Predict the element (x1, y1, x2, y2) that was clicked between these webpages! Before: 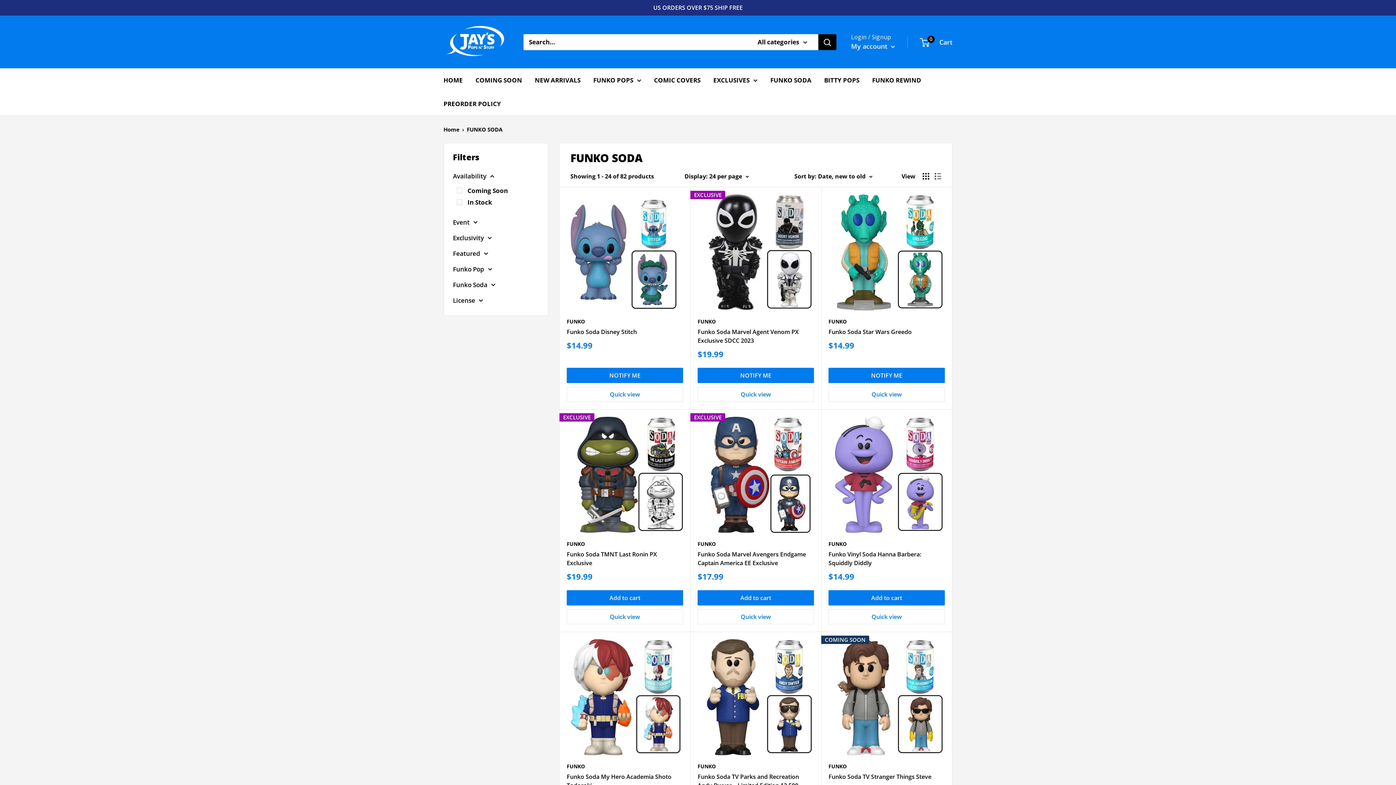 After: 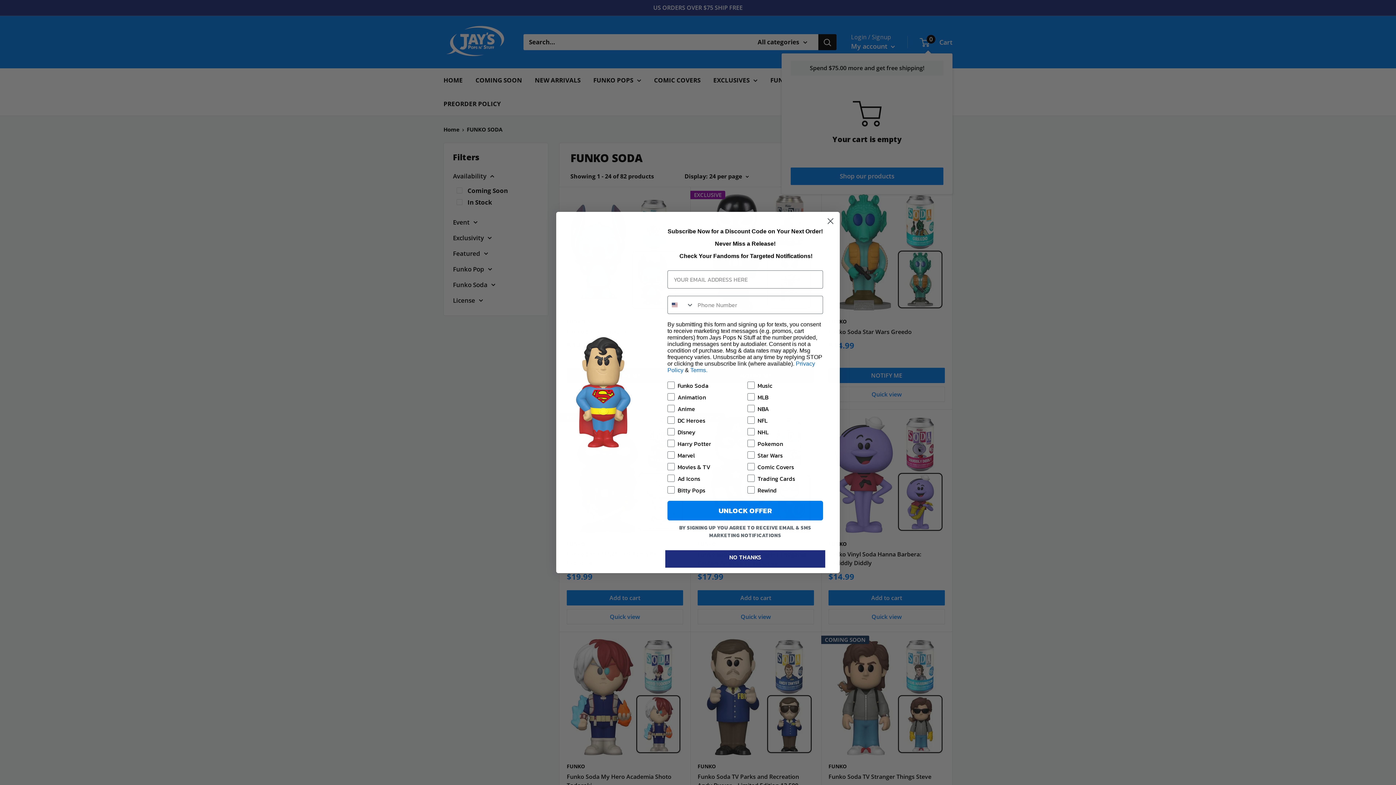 Action: label: 0
 Cart bbox: (920, 36, 952, 48)